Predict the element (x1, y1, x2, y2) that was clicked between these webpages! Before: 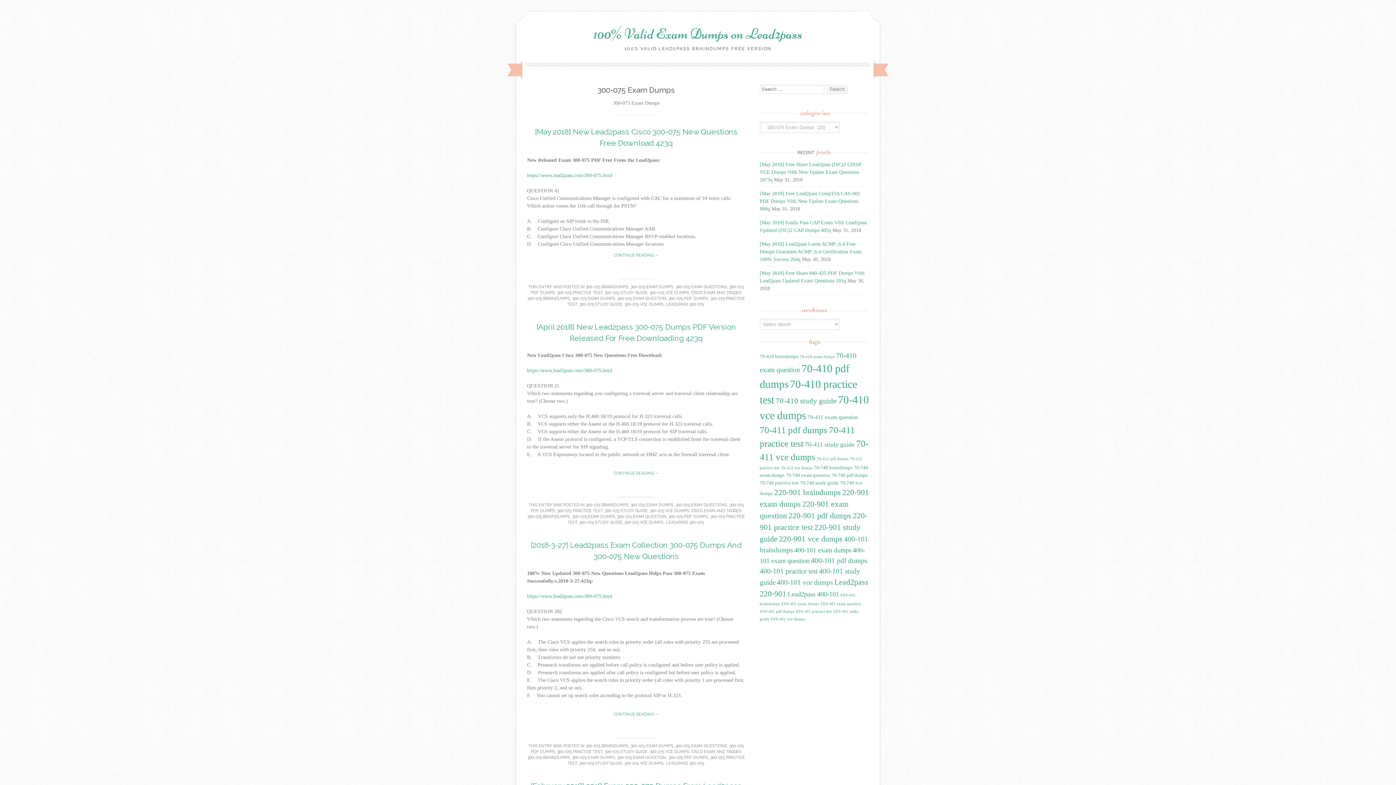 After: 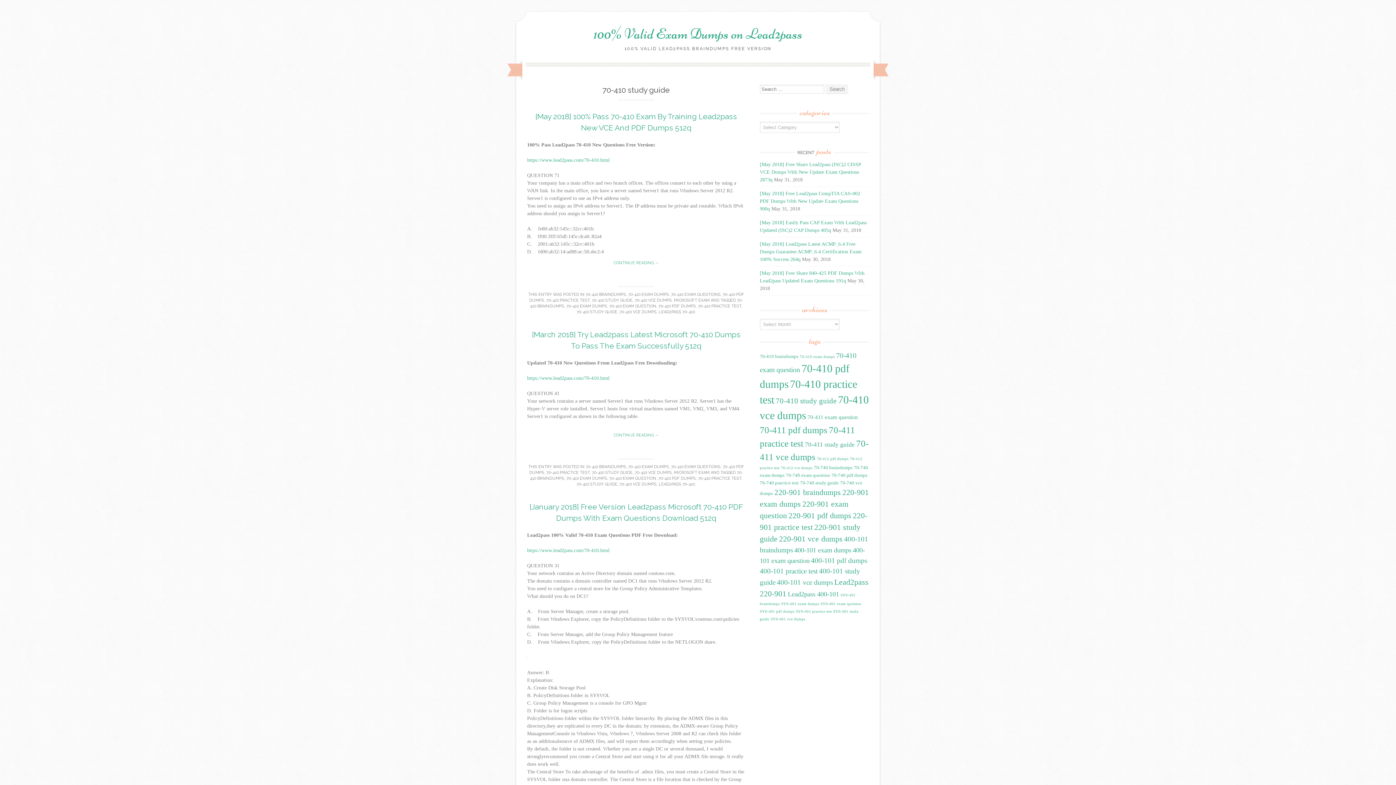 Action: bbox: (776, 397, 836, 405) label: 70-410 study guide (42 items)